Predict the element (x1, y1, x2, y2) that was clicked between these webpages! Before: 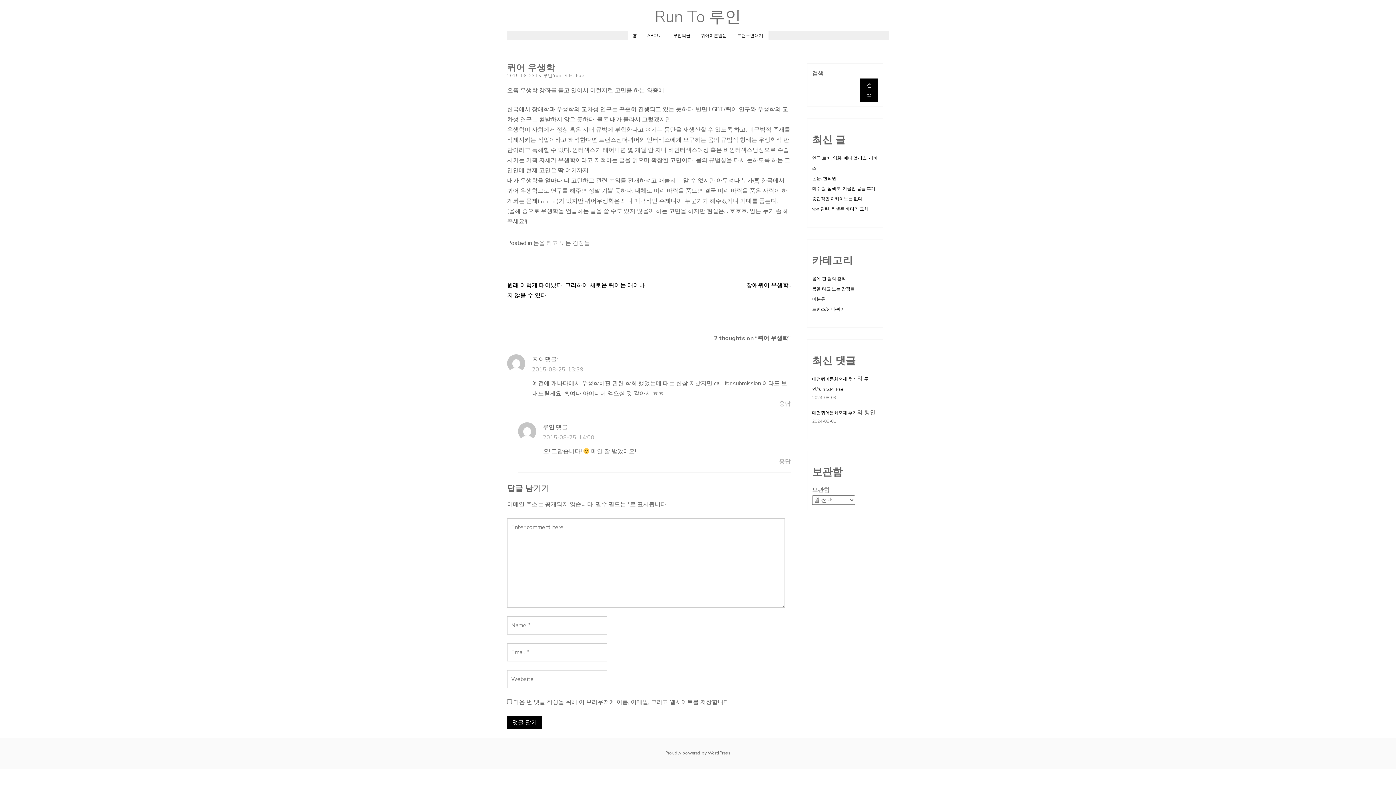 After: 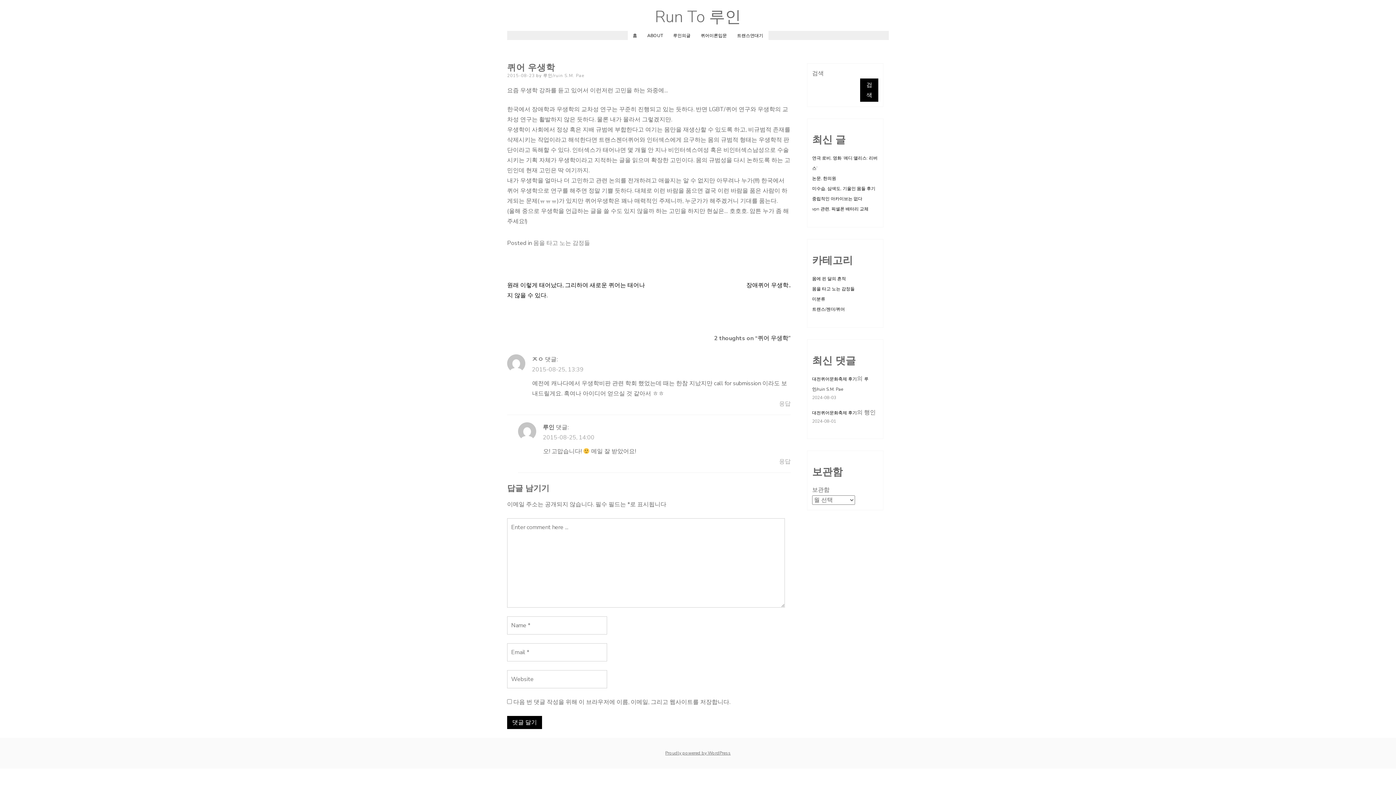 Action: label: 2015-08-25, 13:39 bbox: (532, 365, 583, 373)